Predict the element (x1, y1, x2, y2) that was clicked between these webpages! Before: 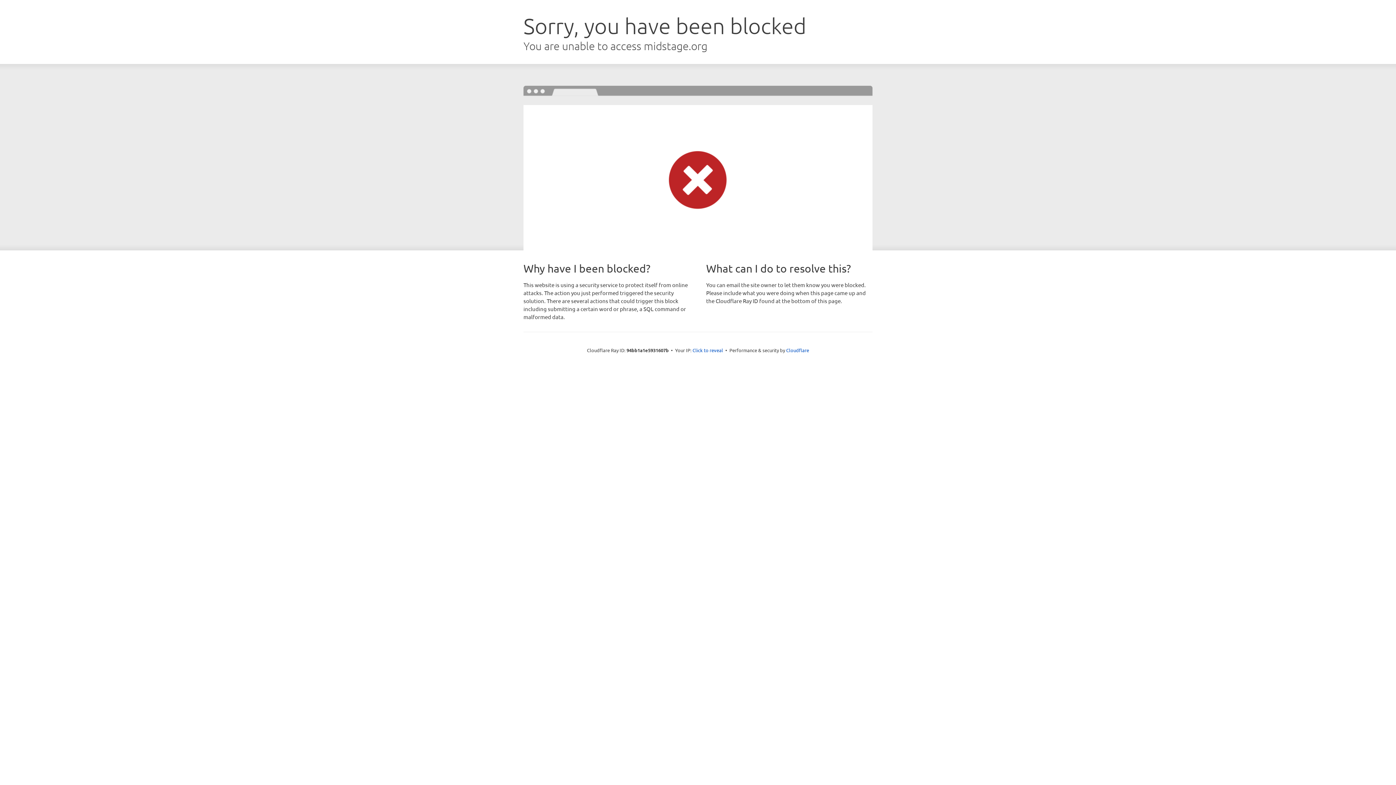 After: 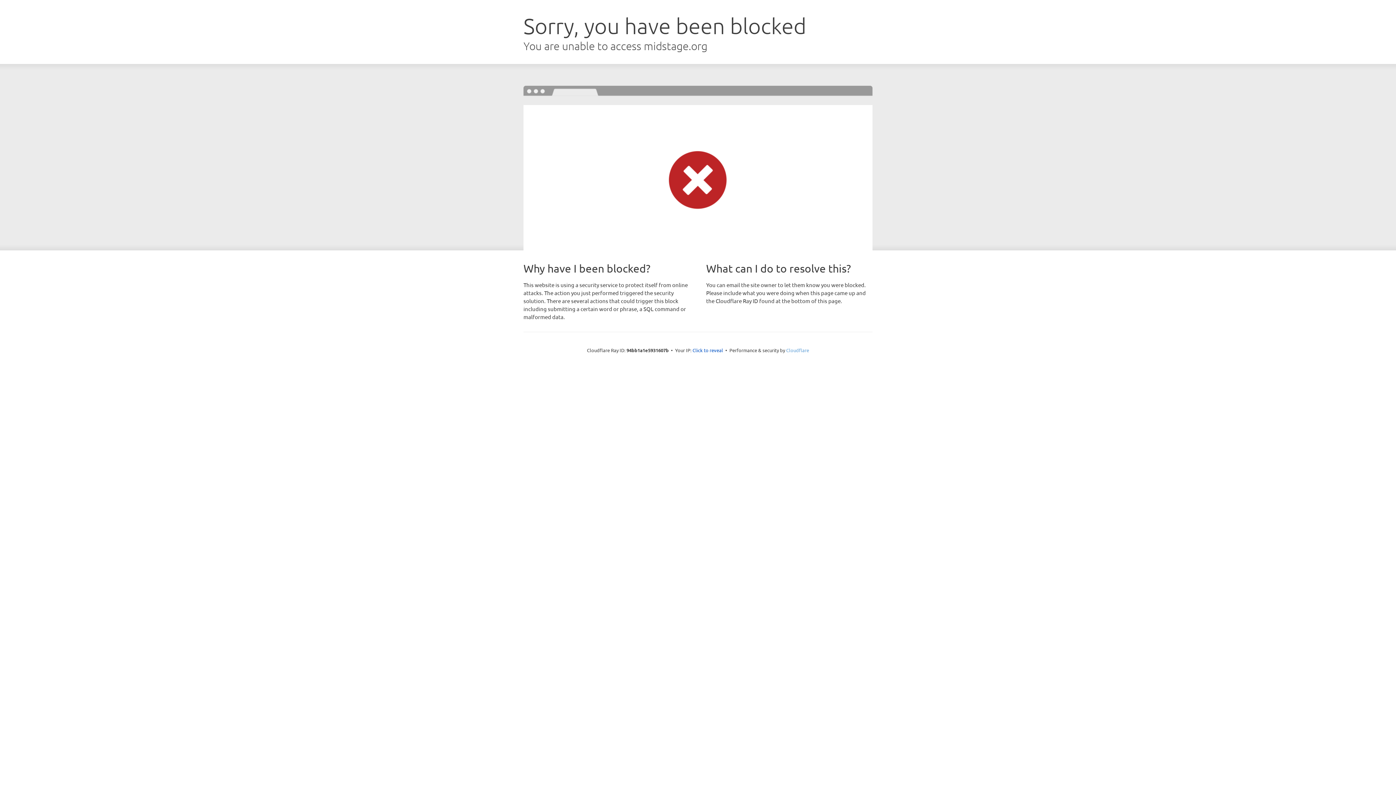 Action: label: Cloudflare bbox: (786, 347, 809, 353)